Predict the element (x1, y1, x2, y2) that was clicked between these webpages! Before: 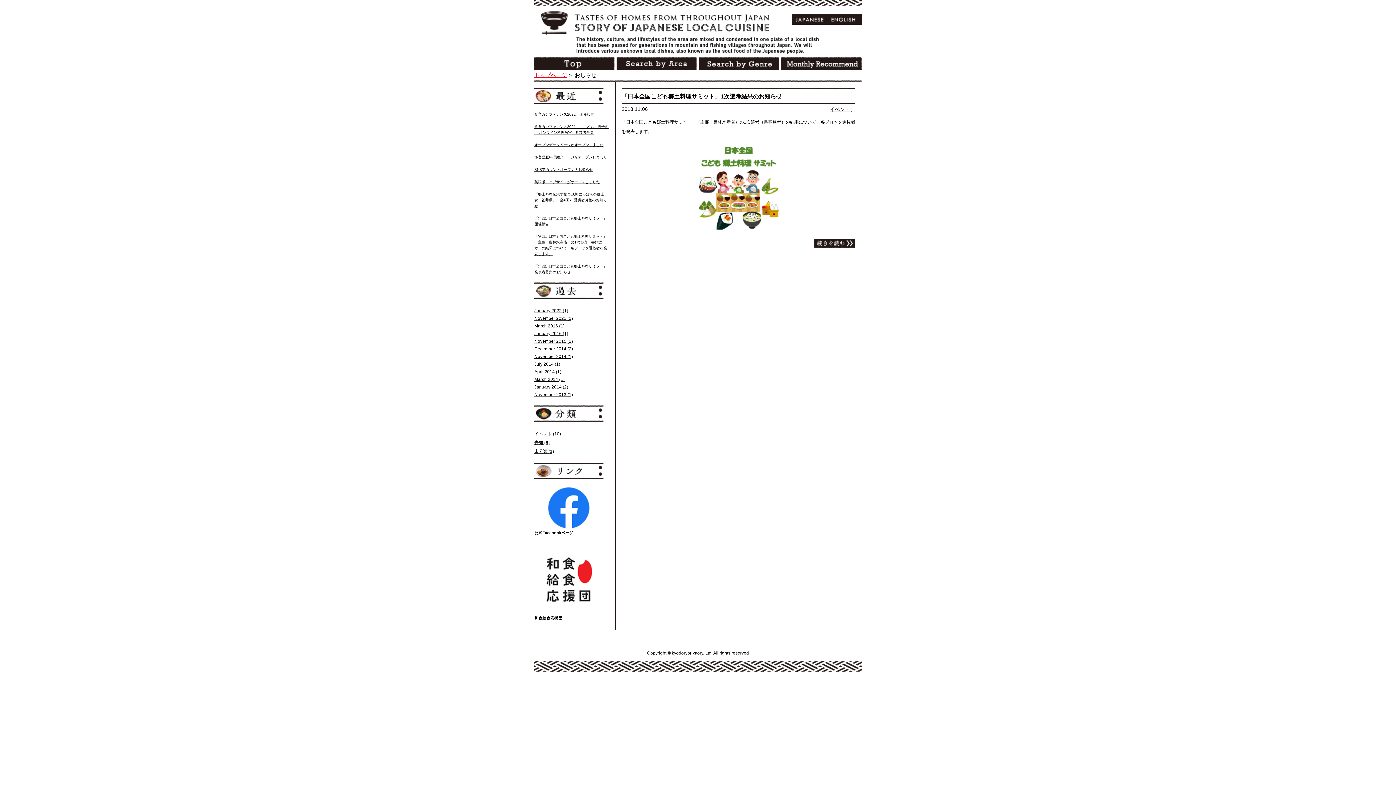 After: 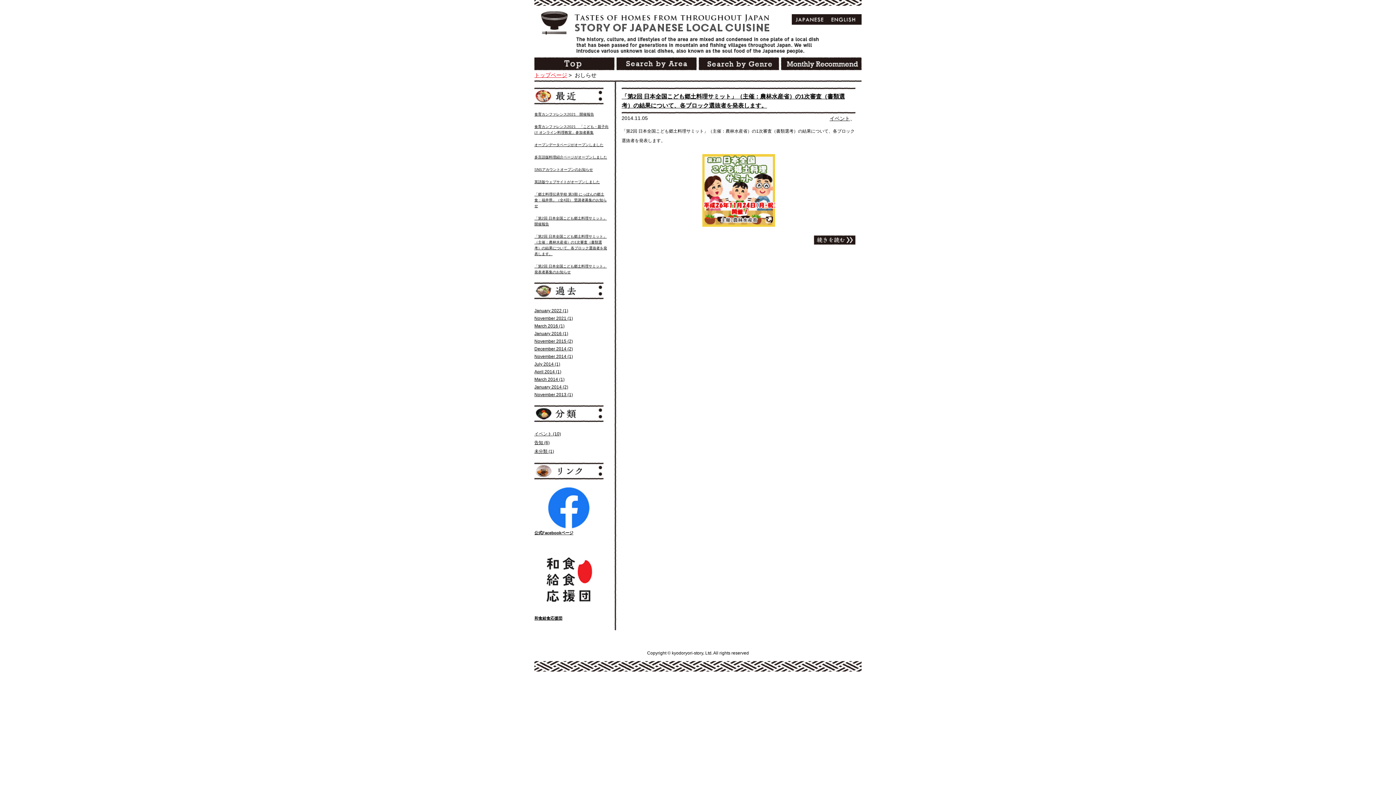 Action: label: November 2014 (1) bbox: (534, 354, 573, 359)